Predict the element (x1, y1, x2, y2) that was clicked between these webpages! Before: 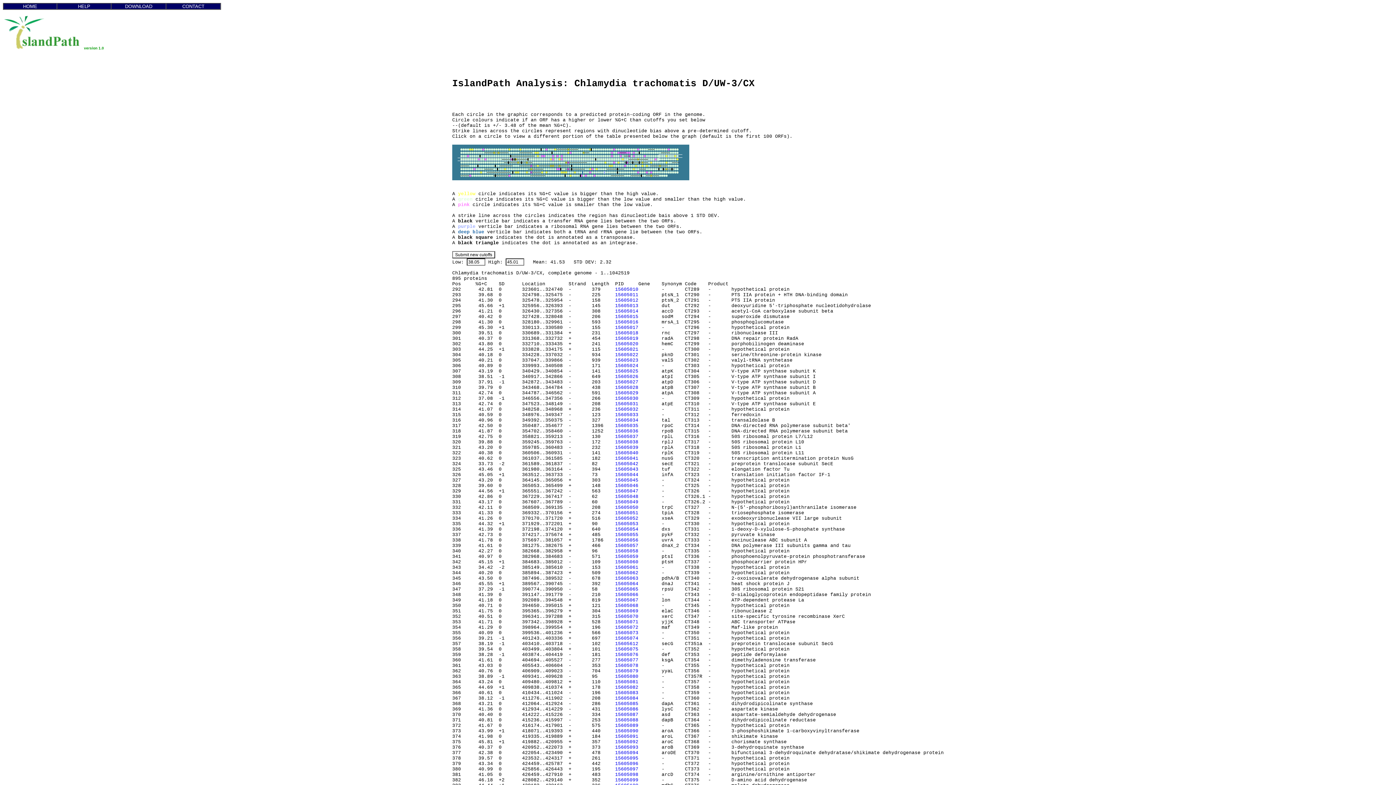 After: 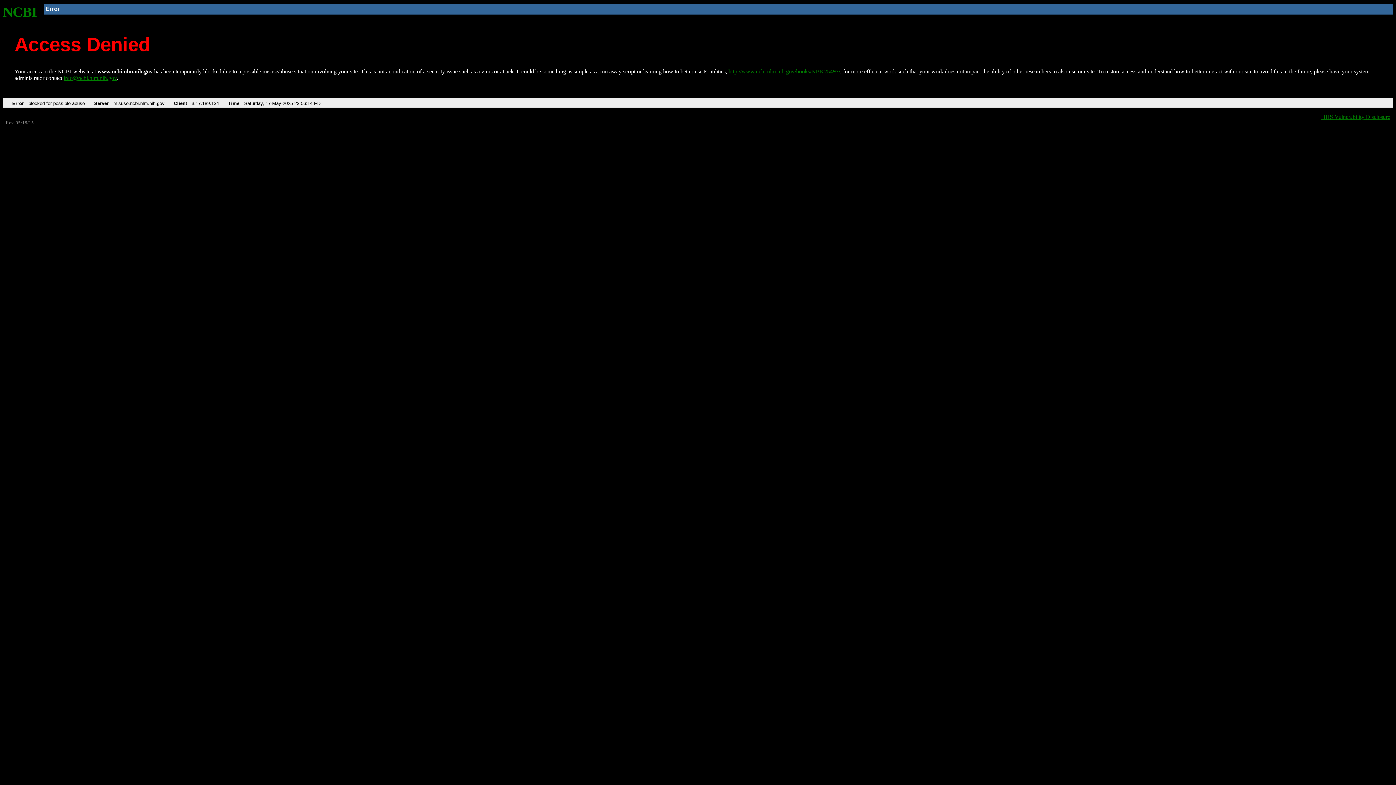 Action: bbox: (615, 308, 638, 314) label: 15605014